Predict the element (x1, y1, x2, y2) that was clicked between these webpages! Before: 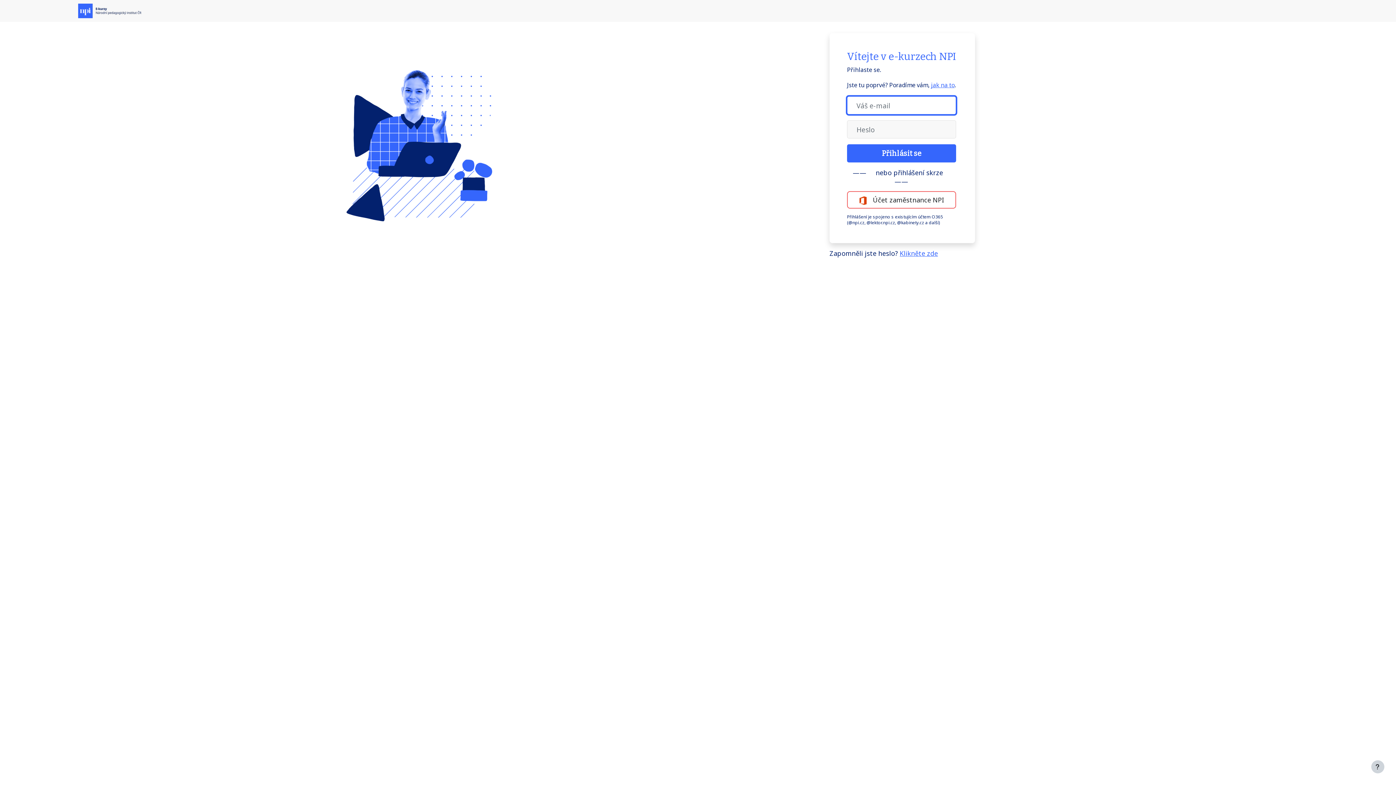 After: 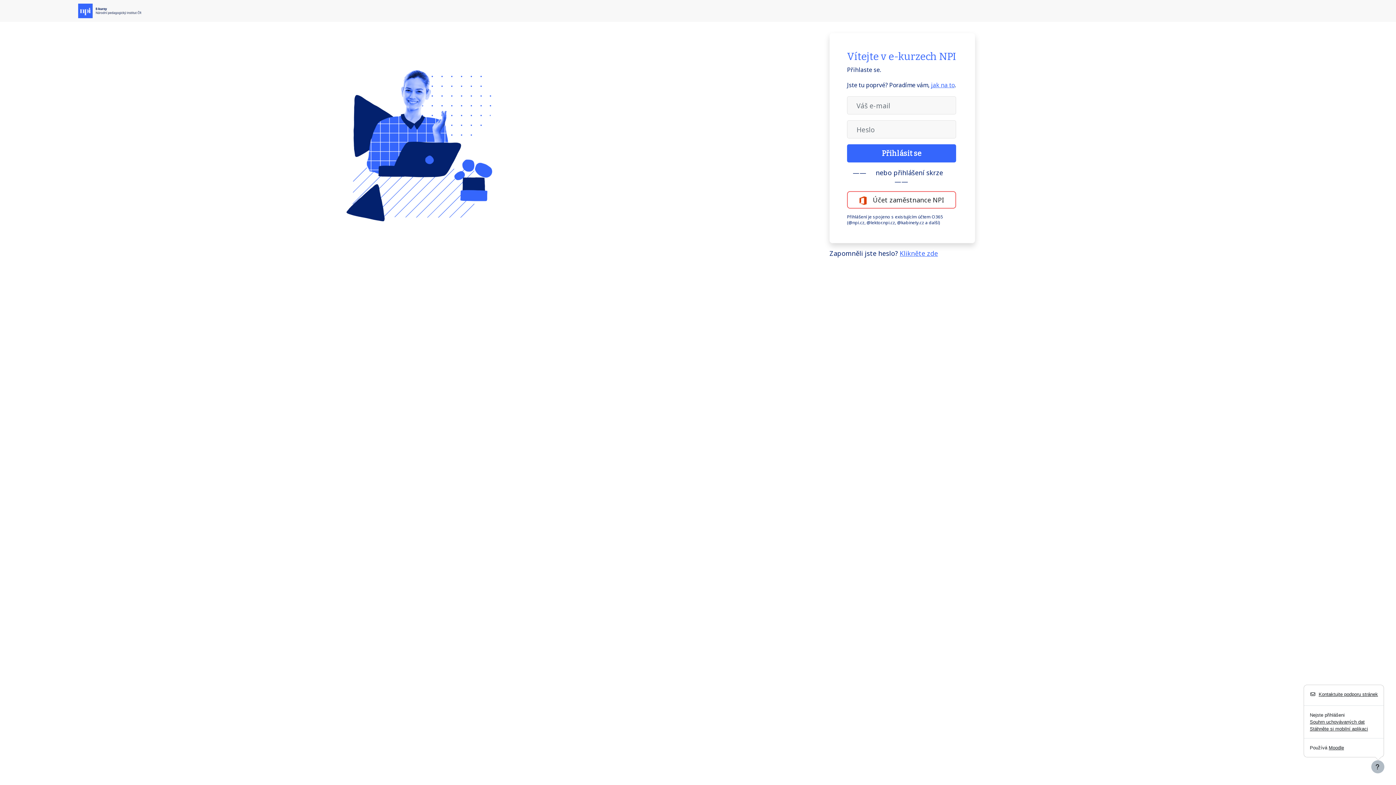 Action: label: Zobrazit zápatí bbox: (1371, 760, 1384, 773)